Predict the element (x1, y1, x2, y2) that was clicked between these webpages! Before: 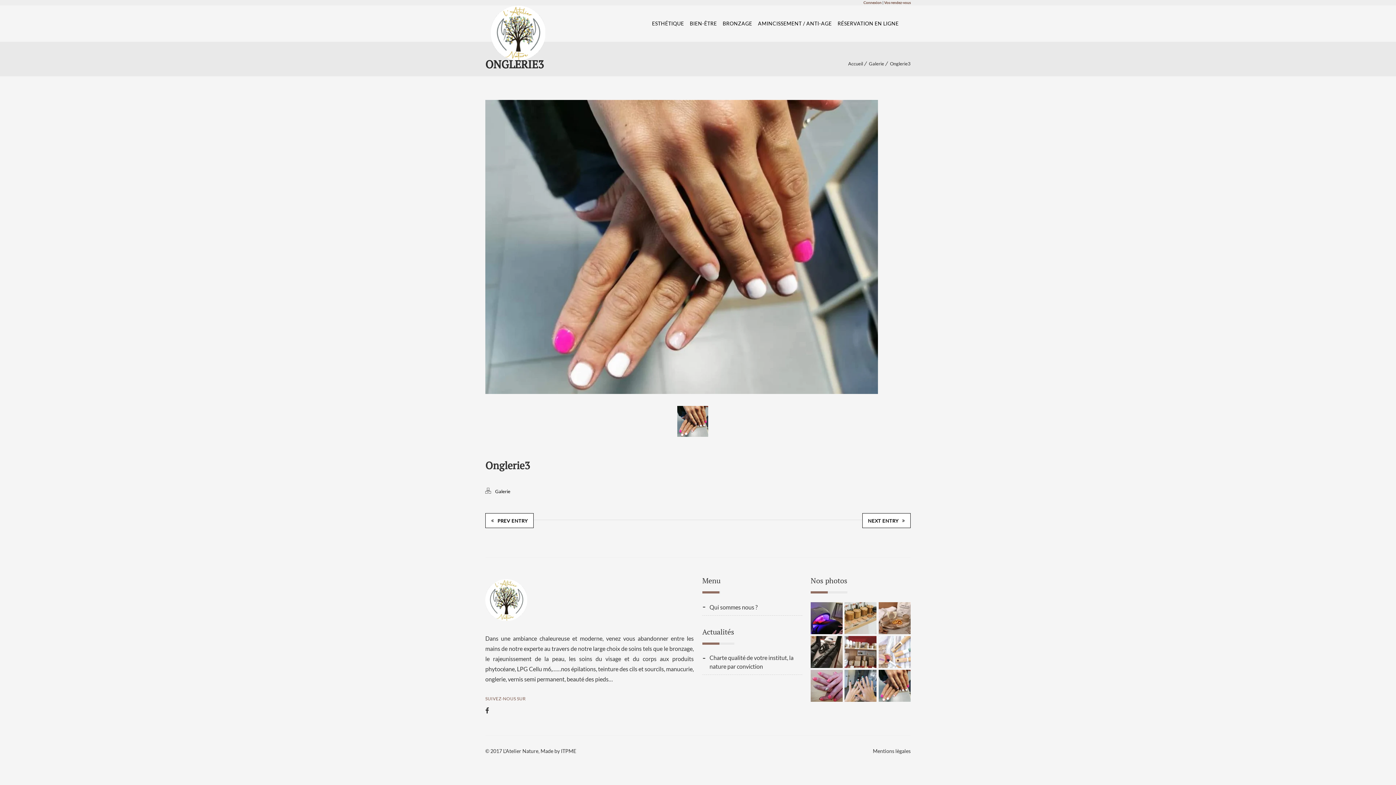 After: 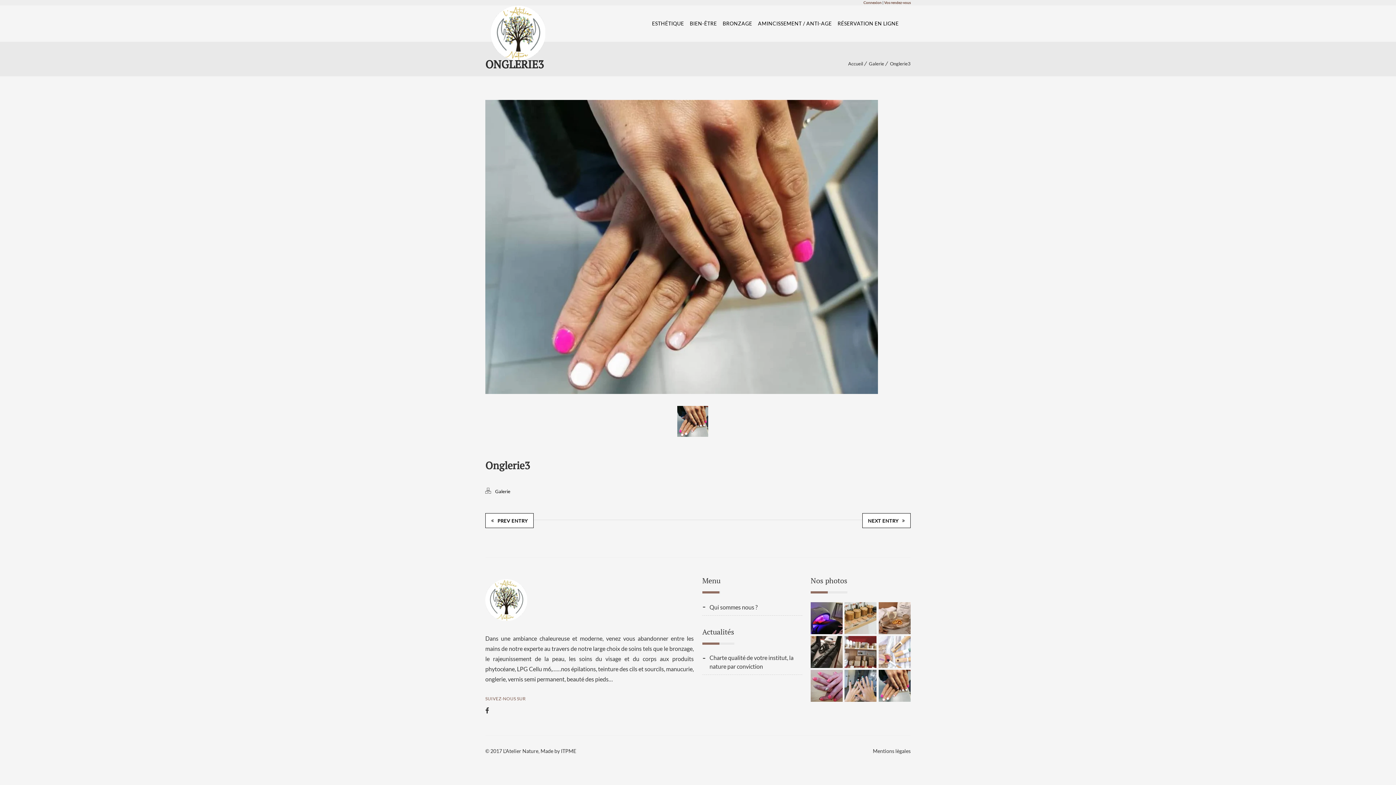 Action: bbox: (676, 405, 709, 438)